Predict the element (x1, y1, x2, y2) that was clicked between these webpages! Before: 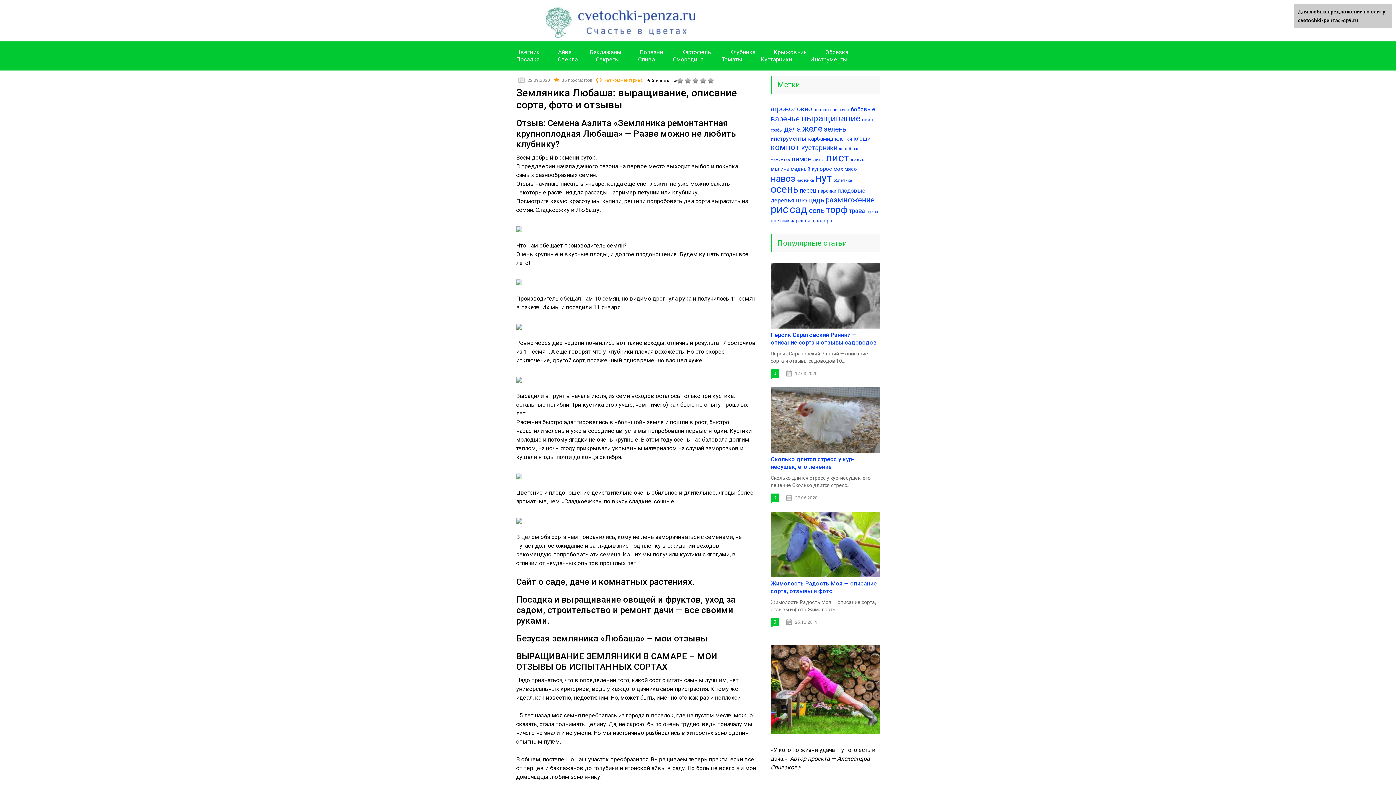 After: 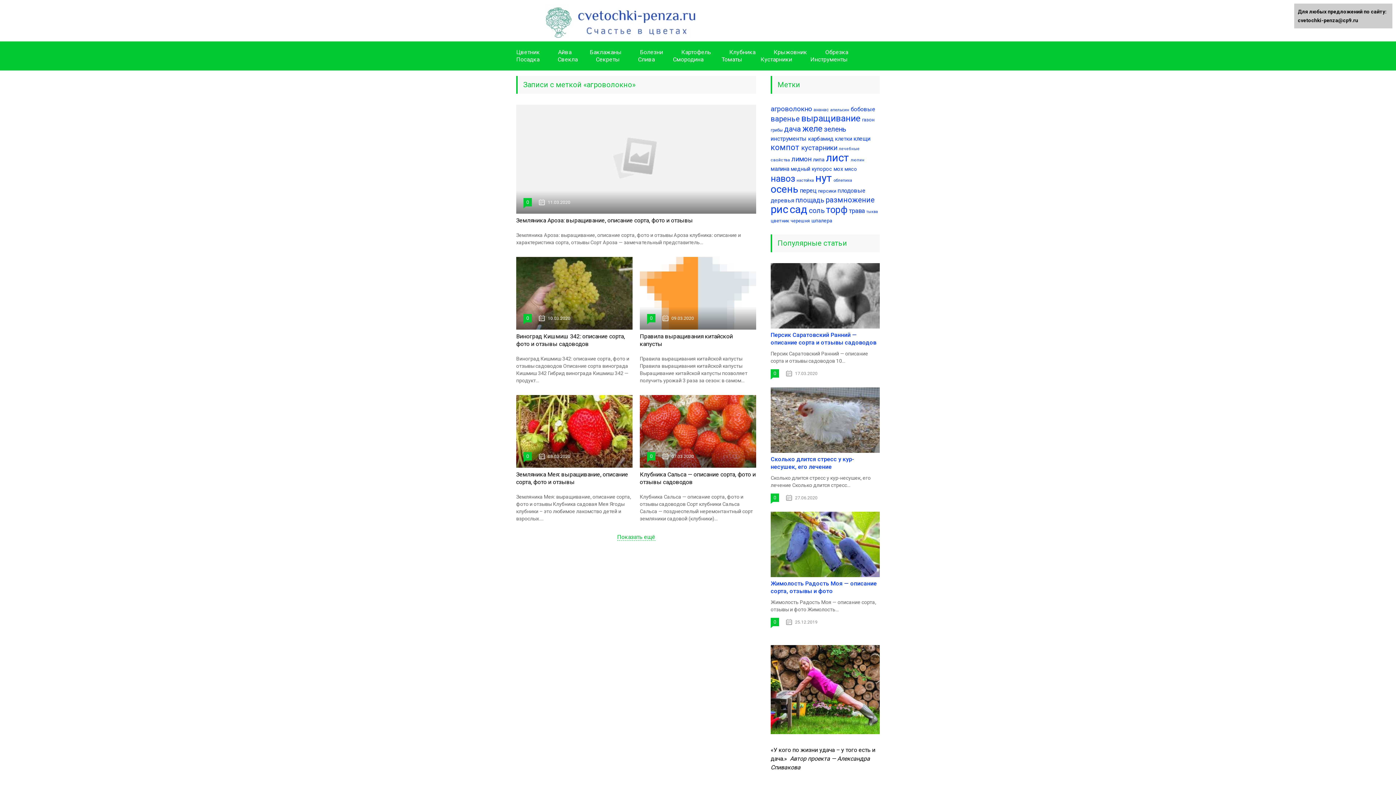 Action: bbox: (770, 104, 812, 113) label: агроволокно (248 элементов)